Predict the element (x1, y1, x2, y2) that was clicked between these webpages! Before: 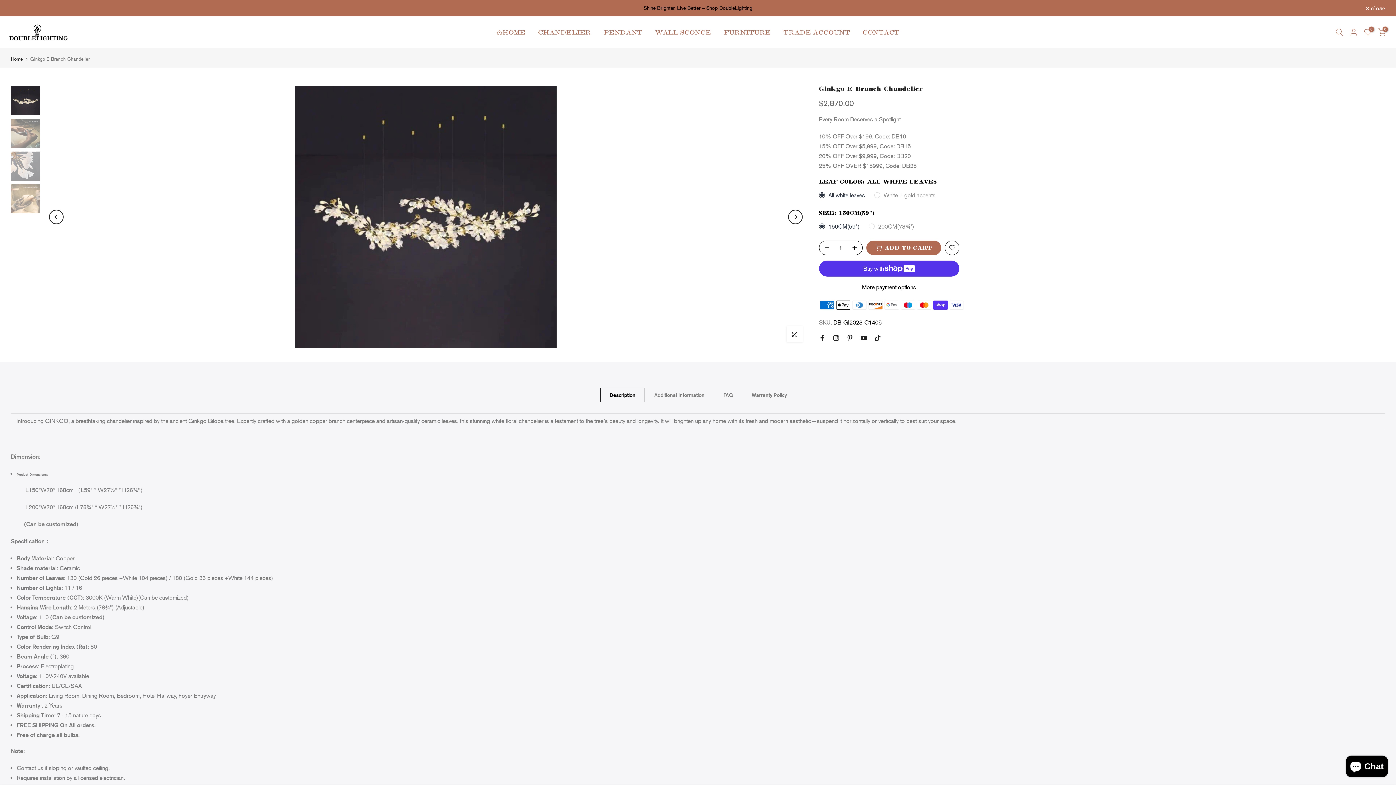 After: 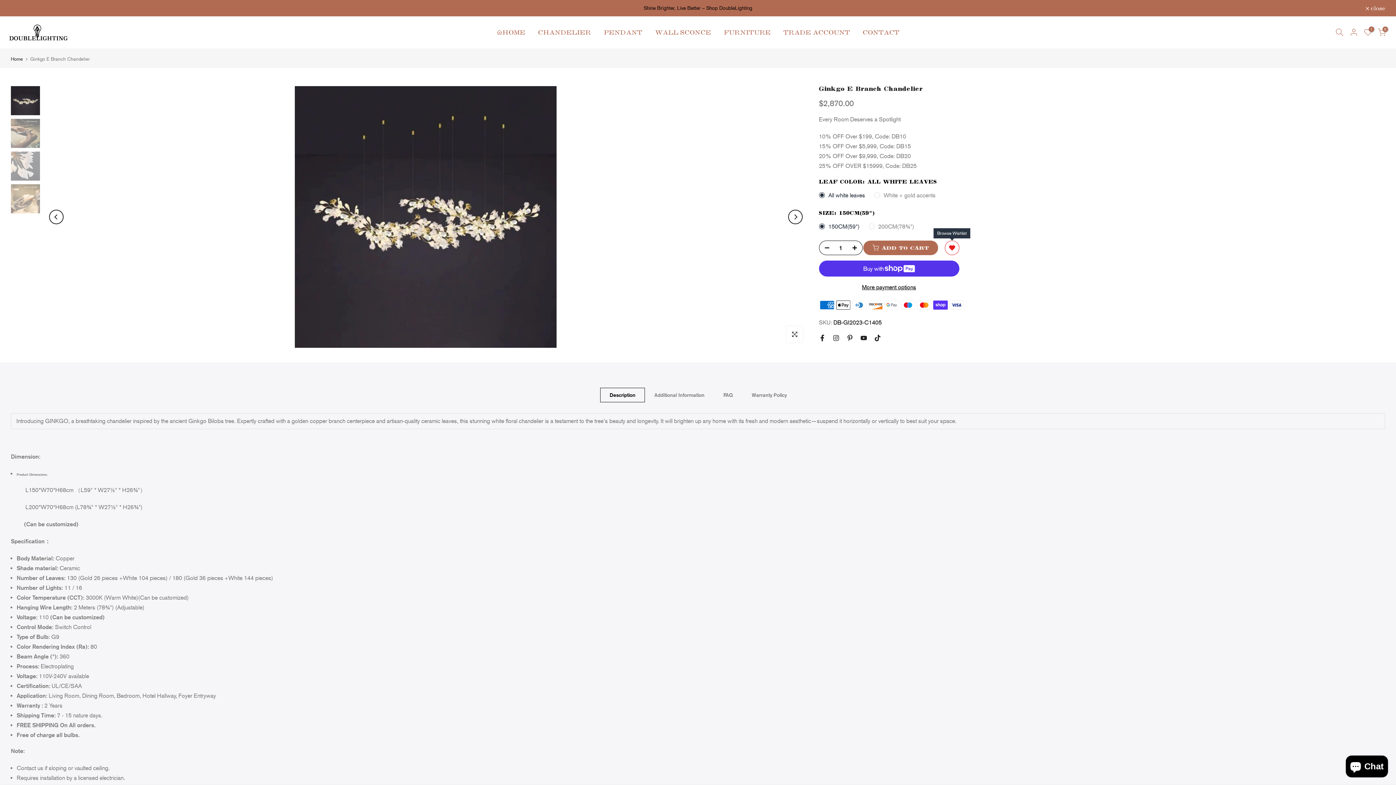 Action: bbox: (944, 240, 959, 255)